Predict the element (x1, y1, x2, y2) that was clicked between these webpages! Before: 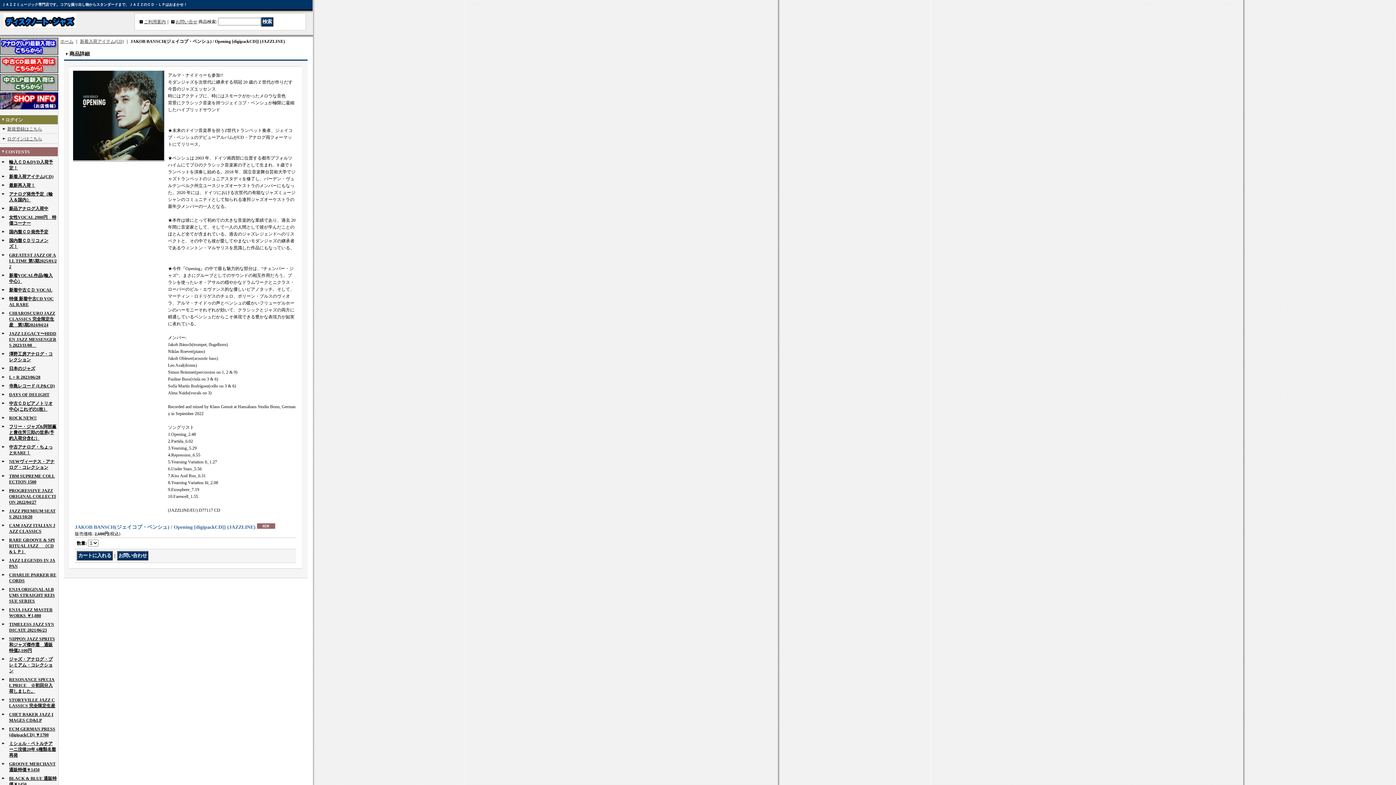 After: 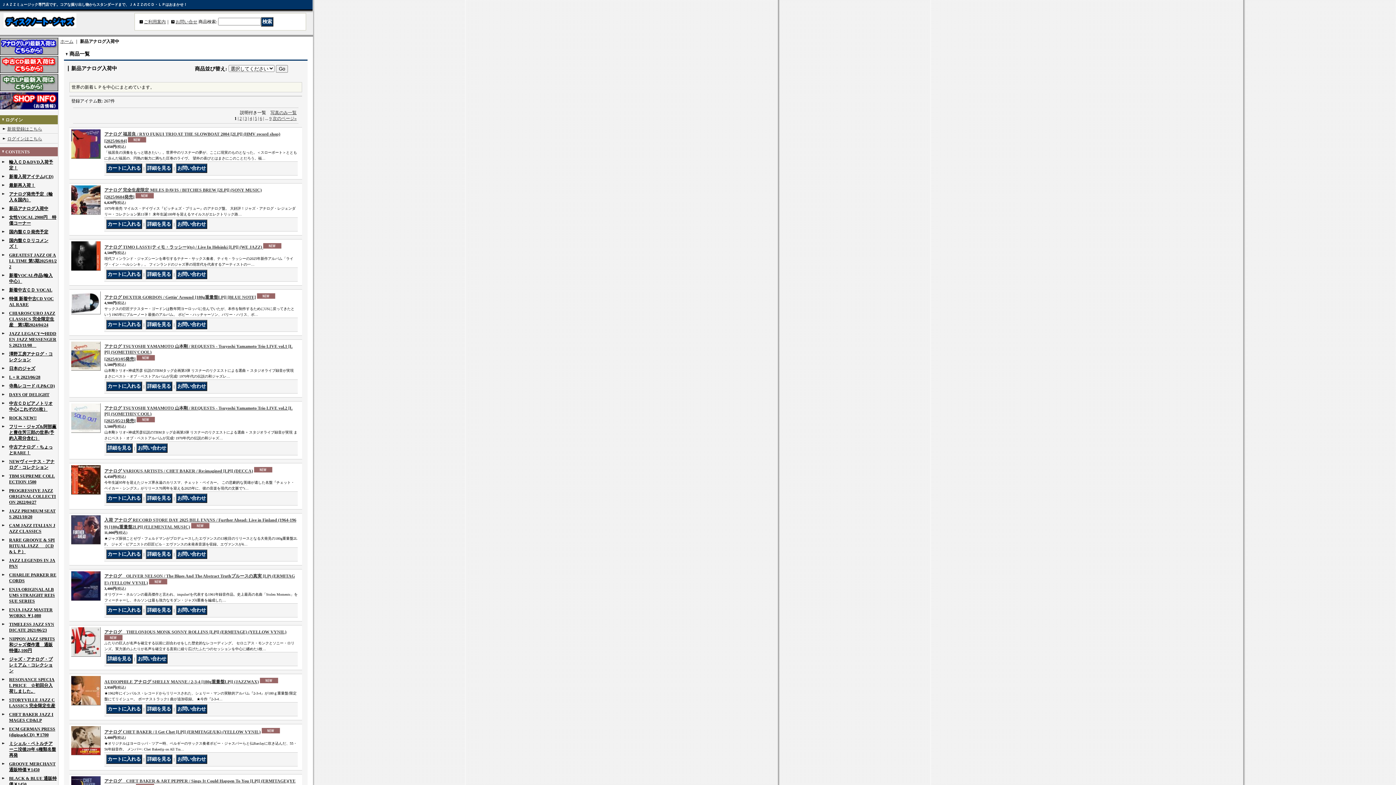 Action: bbox: (0, 50, 58, 56)